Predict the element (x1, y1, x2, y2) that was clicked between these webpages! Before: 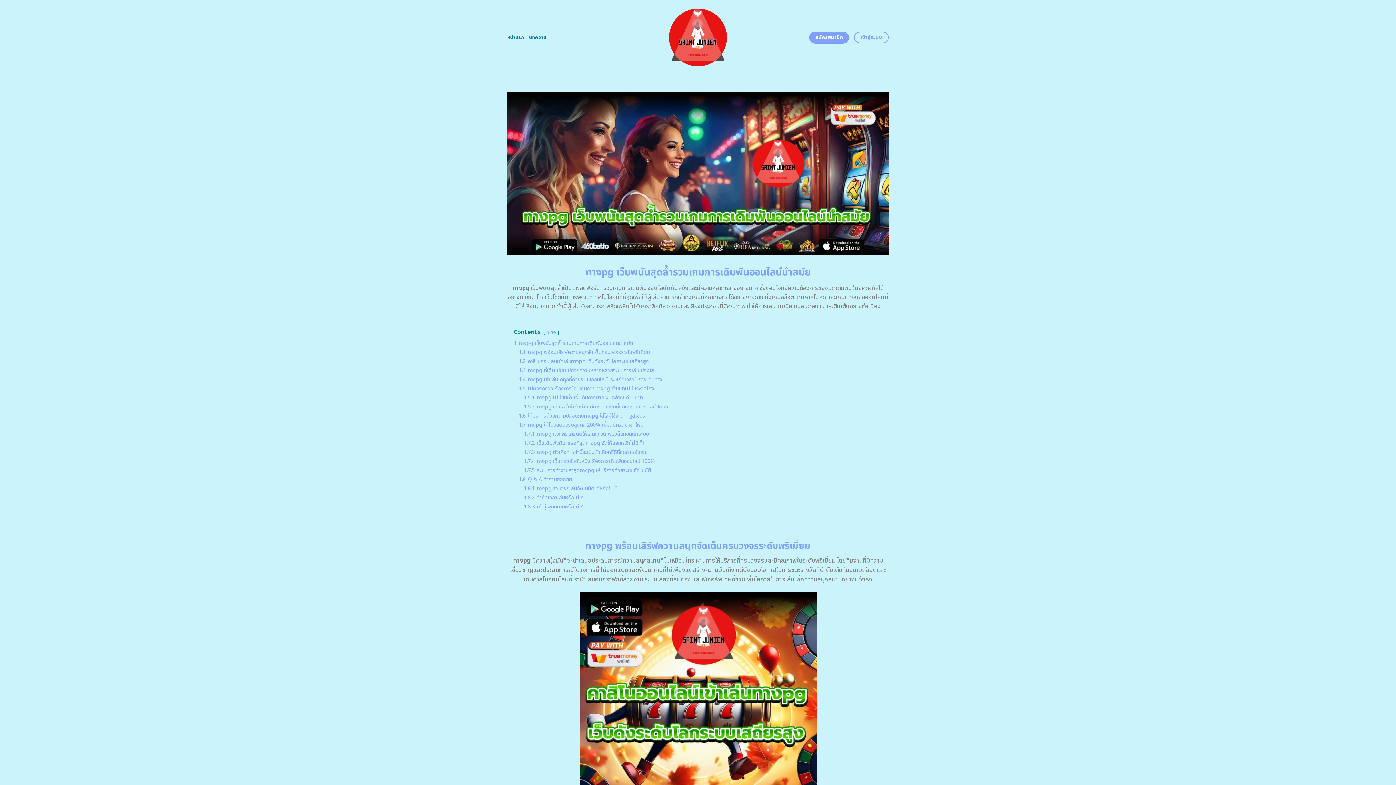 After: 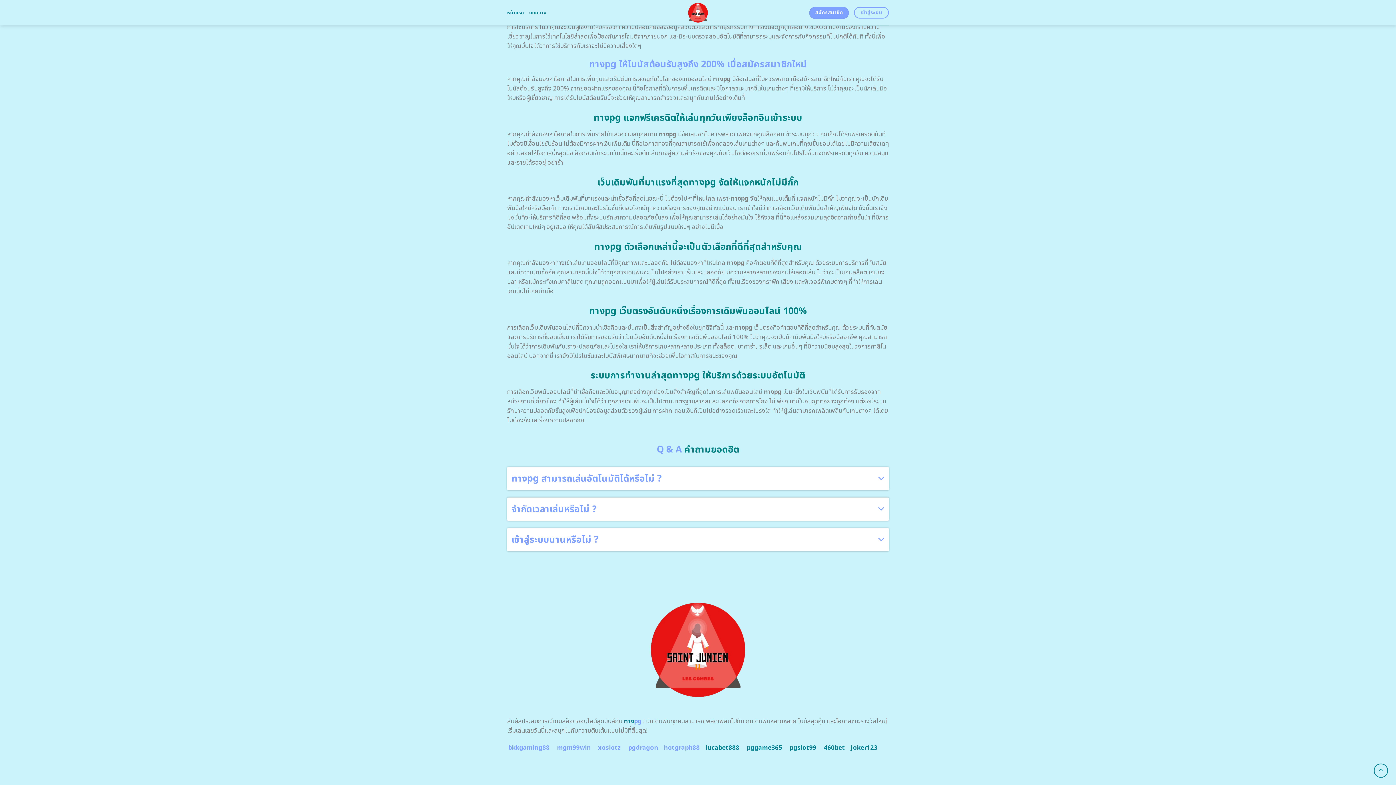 Action: bbox: (524, 448, 648, 456) label: 1.7.3 ทางpg ตัวเลือกเหล่านี้จะเป็นตัวเลือกที่ดีที่สุดสำหรับคุณ